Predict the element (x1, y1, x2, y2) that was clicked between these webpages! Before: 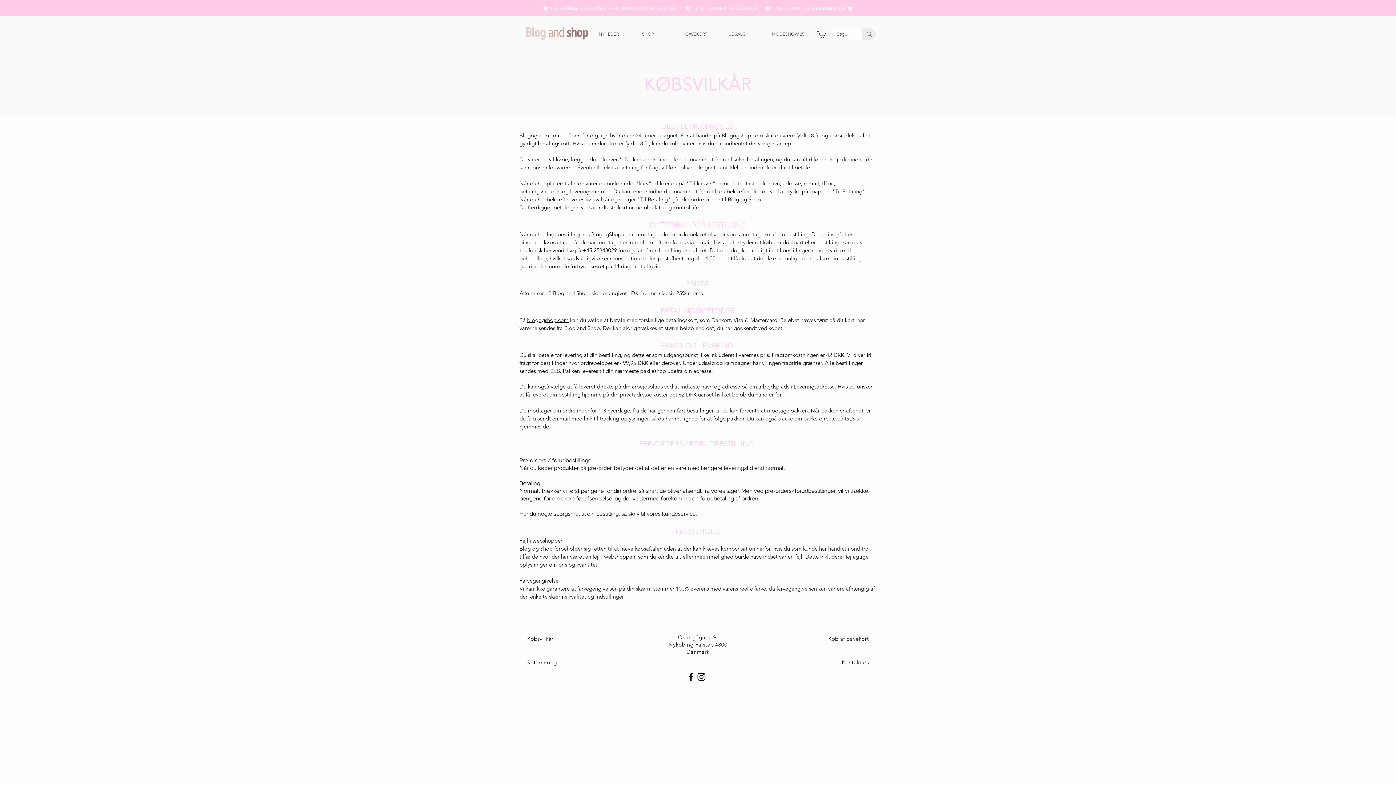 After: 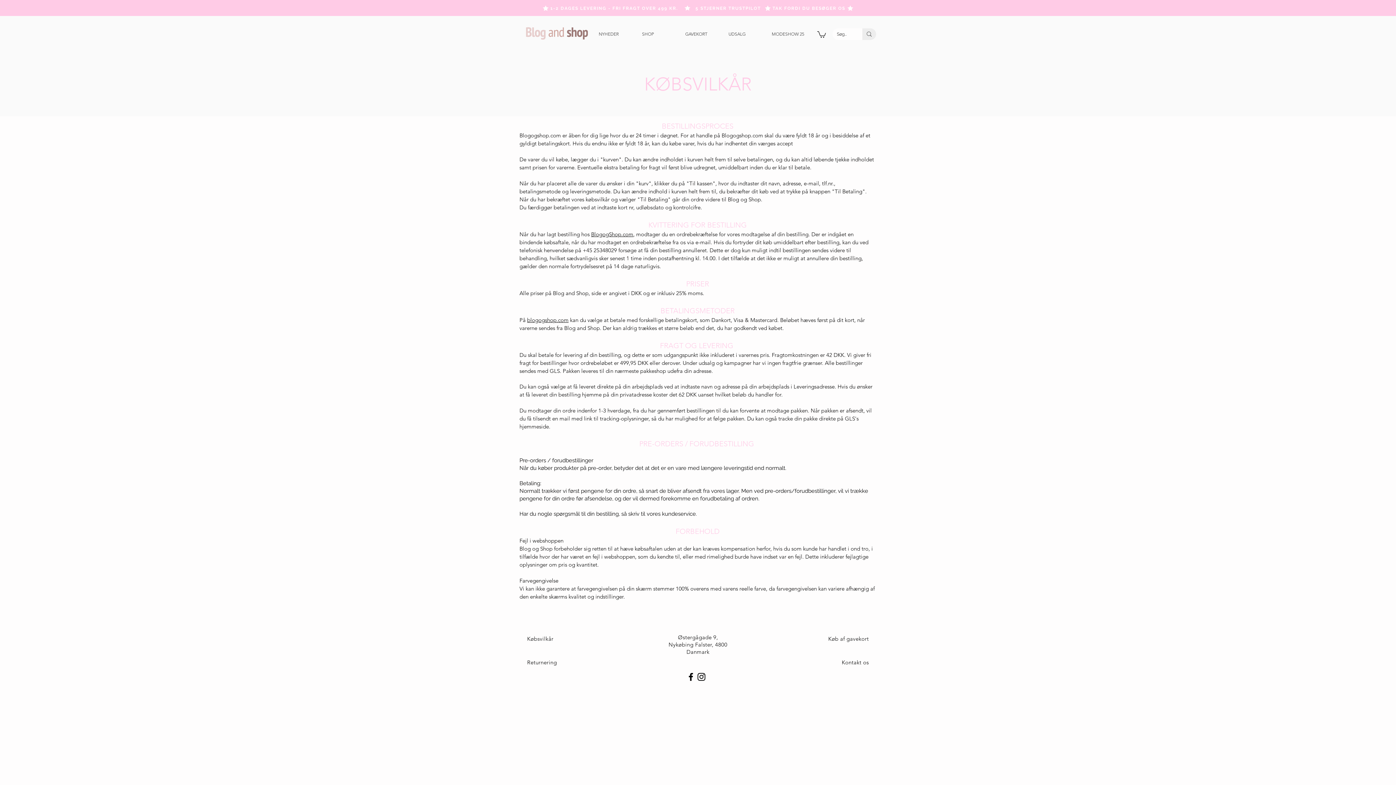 Action: label: Instagram bbox: (696, 672, 706, 682)